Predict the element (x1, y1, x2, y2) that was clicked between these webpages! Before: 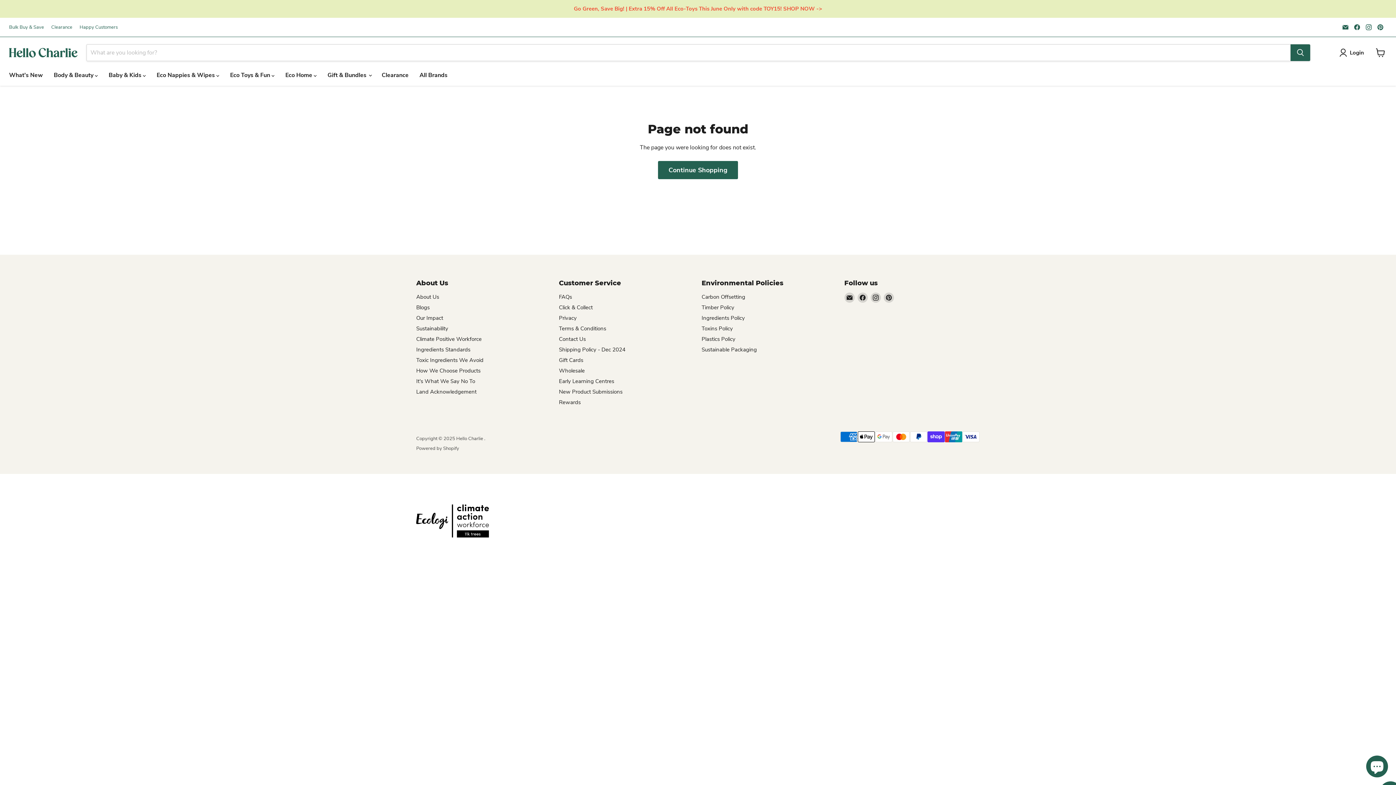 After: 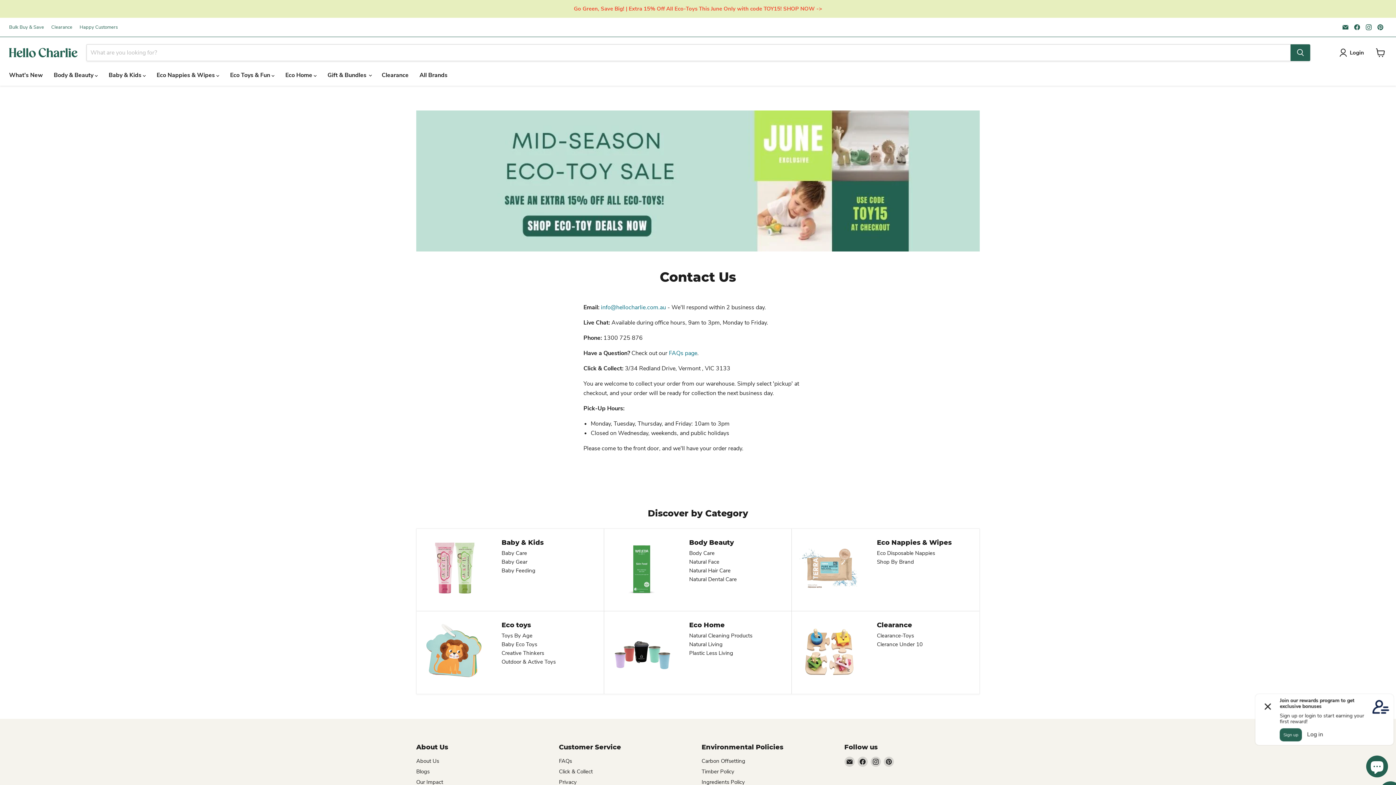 Action: bbox: (559, 335, 586, 342) label: Contact Us